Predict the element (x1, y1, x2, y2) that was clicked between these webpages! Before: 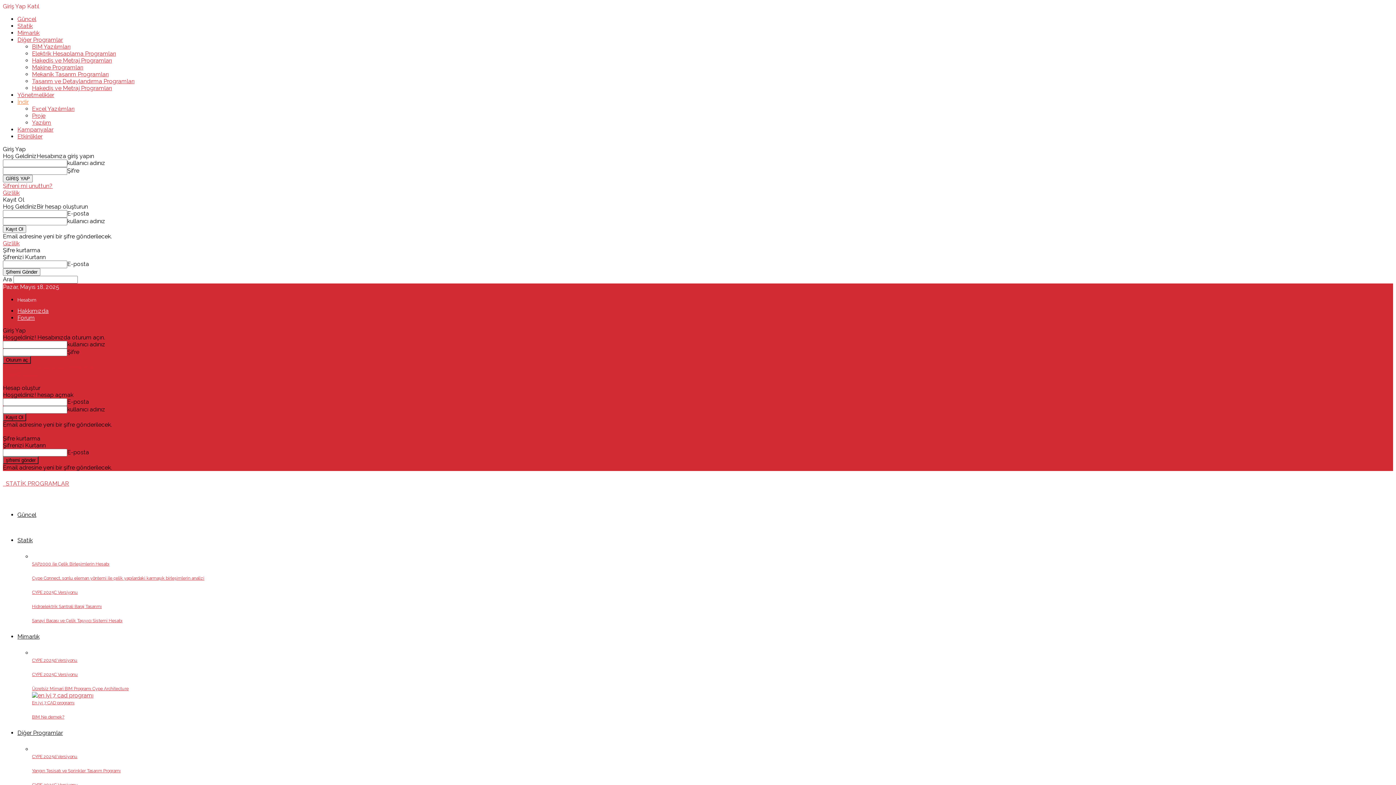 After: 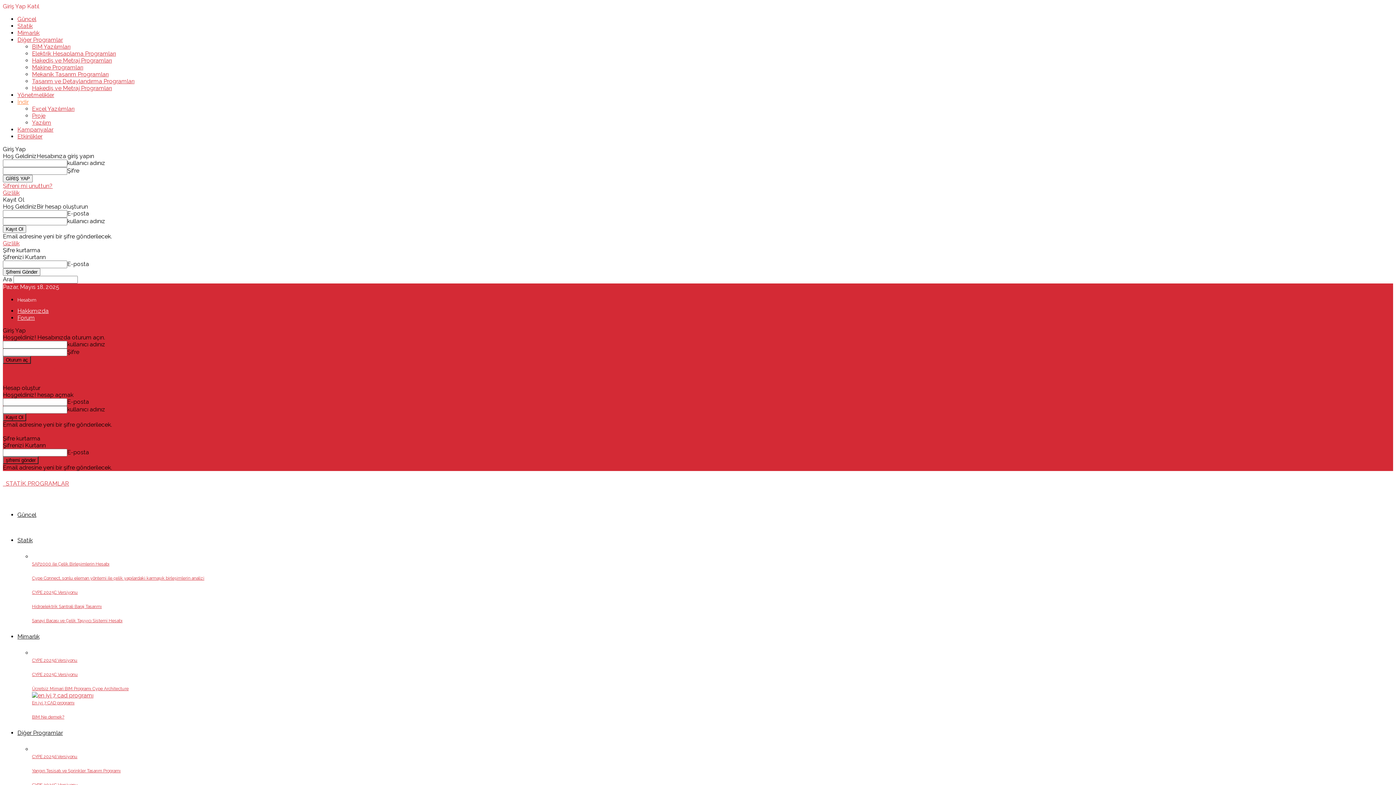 Action: bbox: (17, 98, 28, 105) label: İndir